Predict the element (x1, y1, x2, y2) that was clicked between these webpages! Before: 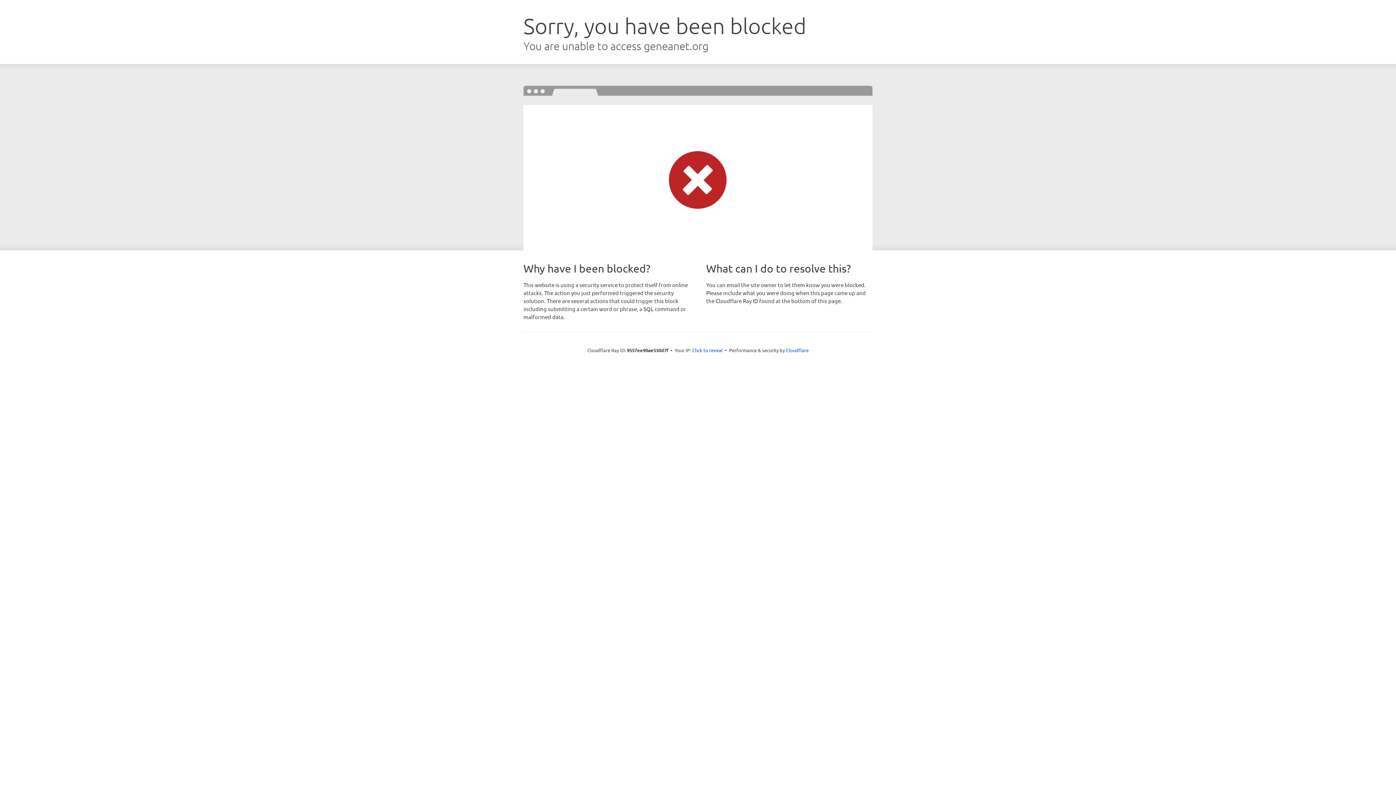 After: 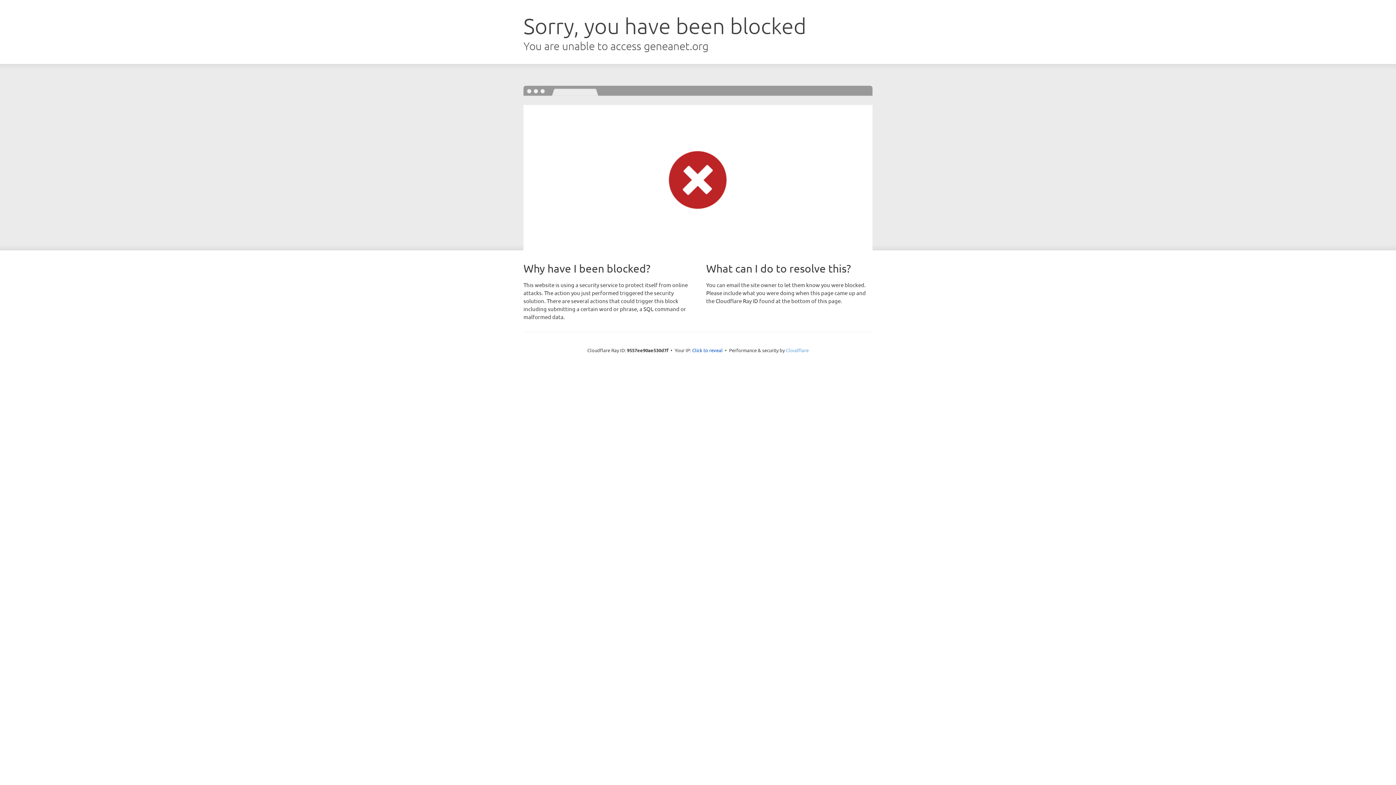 Action: bbox: (786, 347, 808, 353) label: Cloudflare